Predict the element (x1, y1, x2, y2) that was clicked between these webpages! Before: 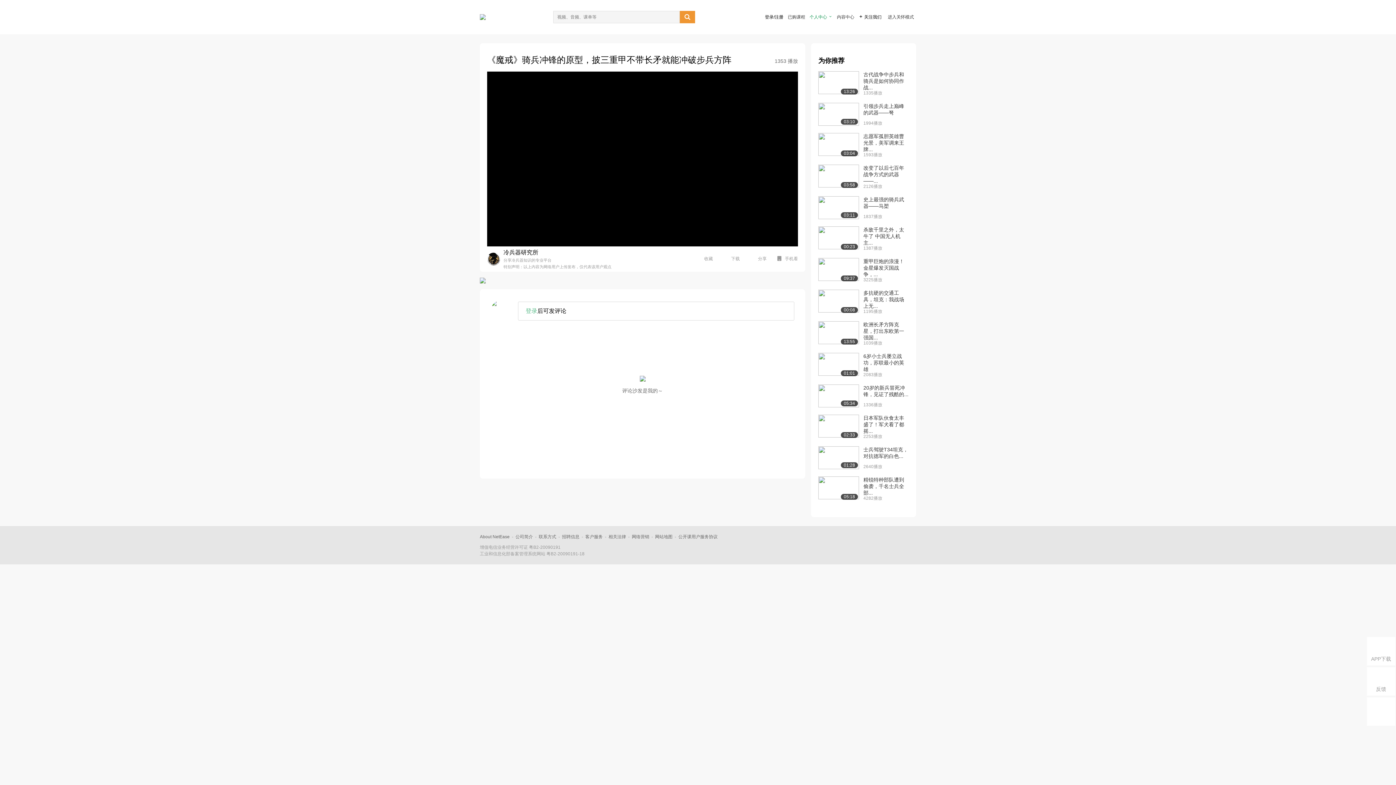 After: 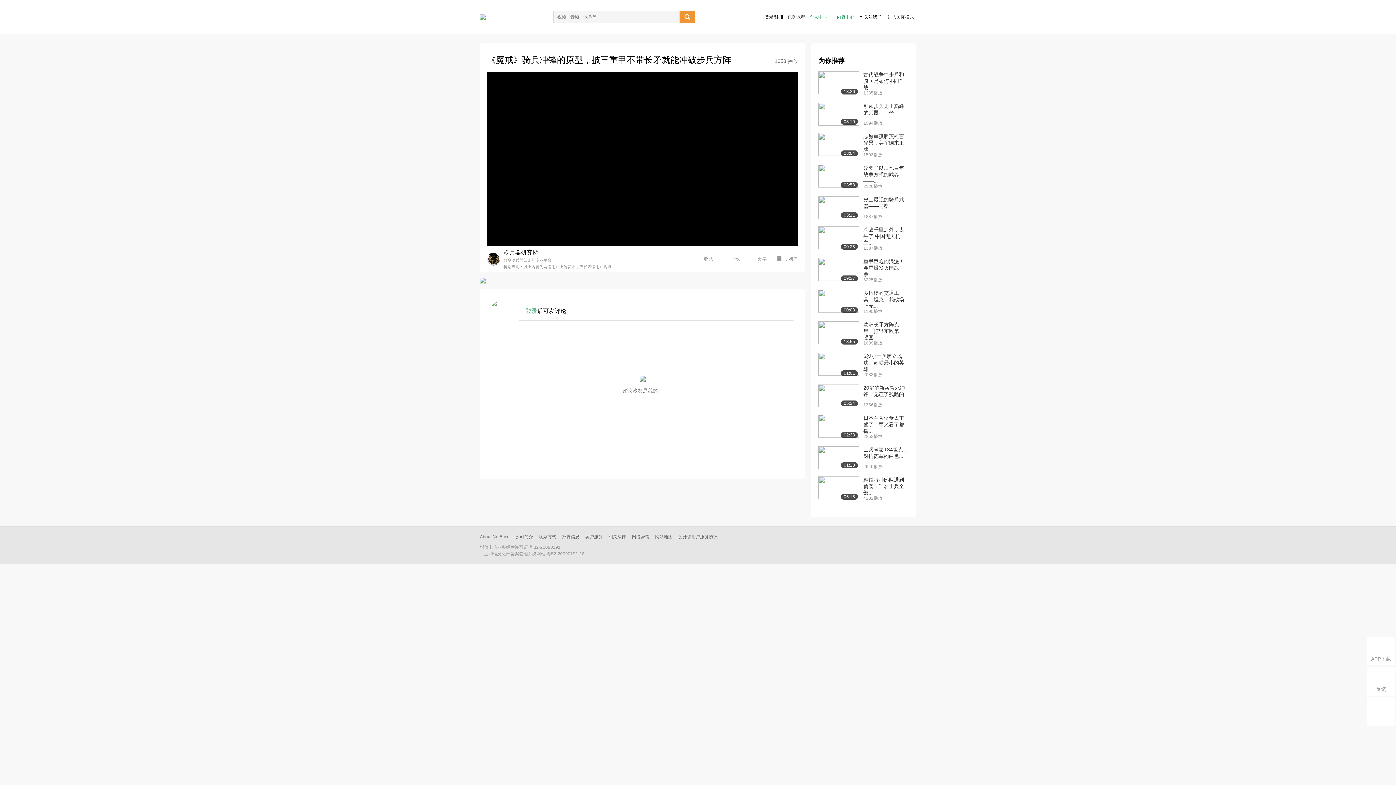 Action: bbox: (837, 14, 854, 19) label: 内容中心